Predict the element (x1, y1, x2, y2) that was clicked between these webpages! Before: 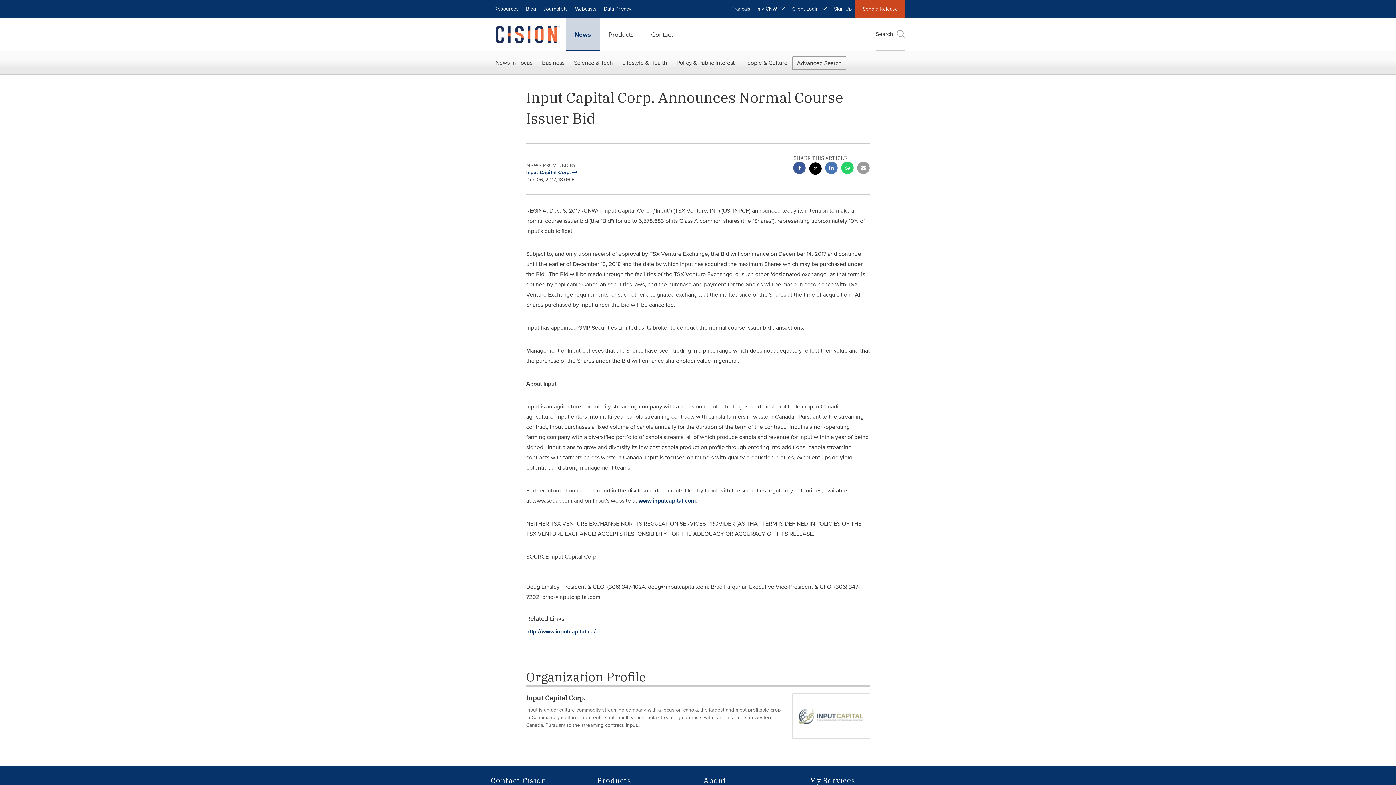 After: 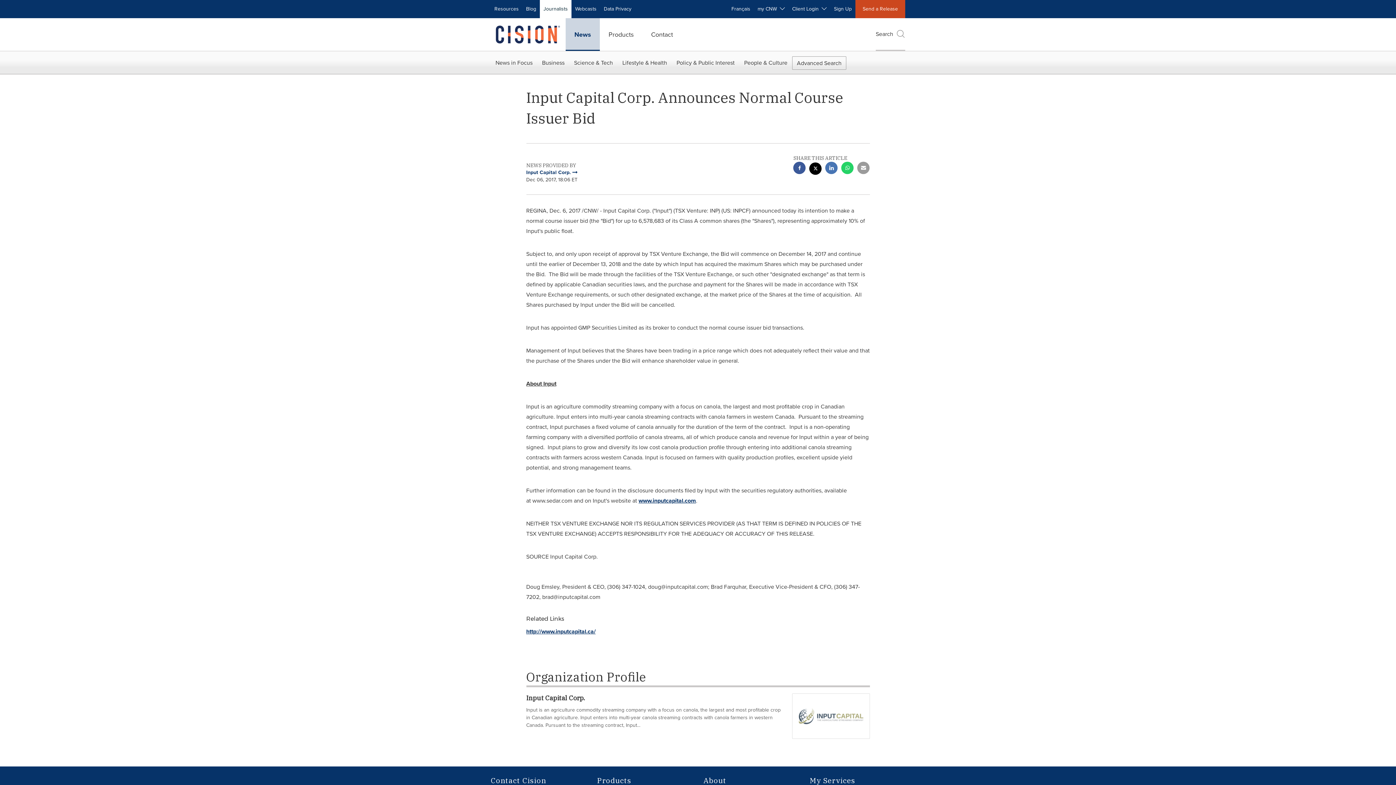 Action: label: Journalists bbox: (540, 0, 571, 18)